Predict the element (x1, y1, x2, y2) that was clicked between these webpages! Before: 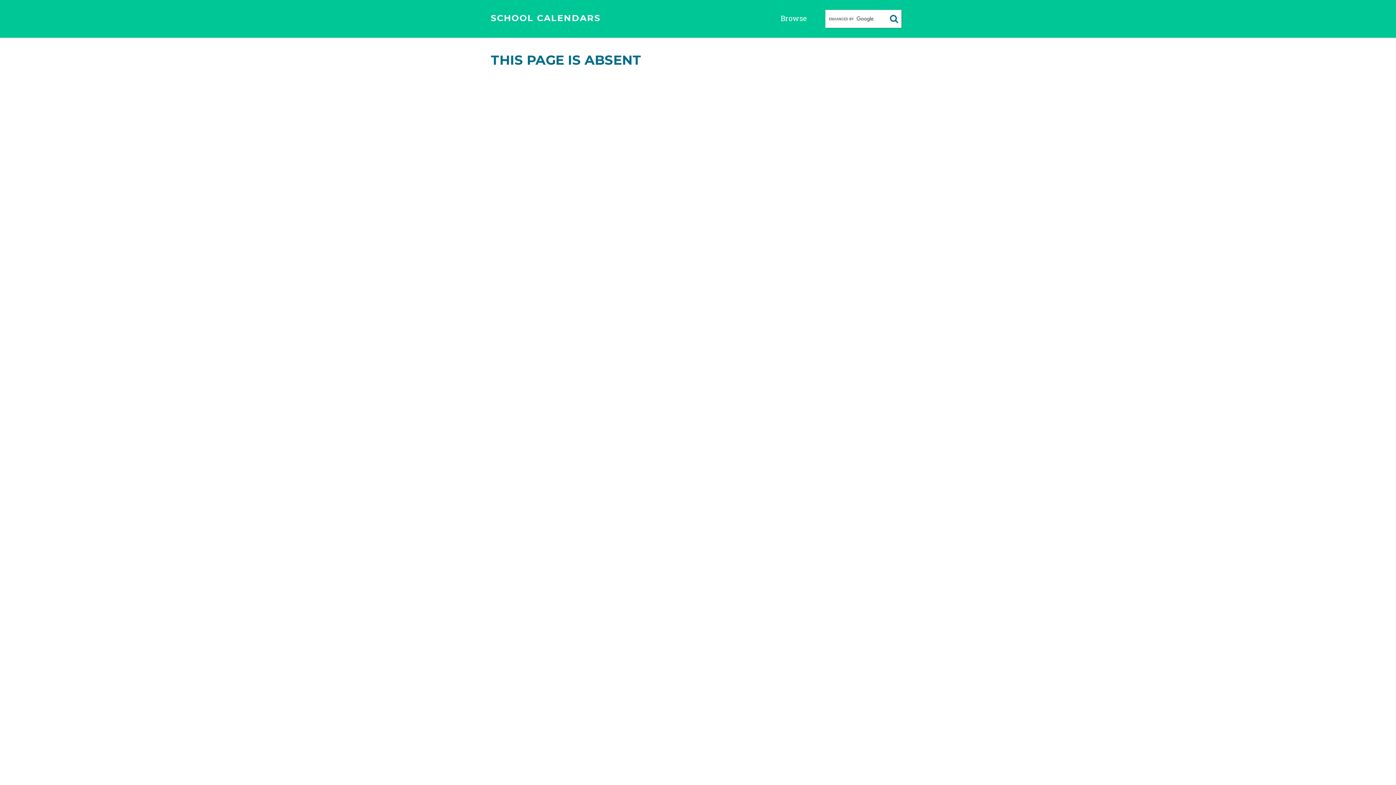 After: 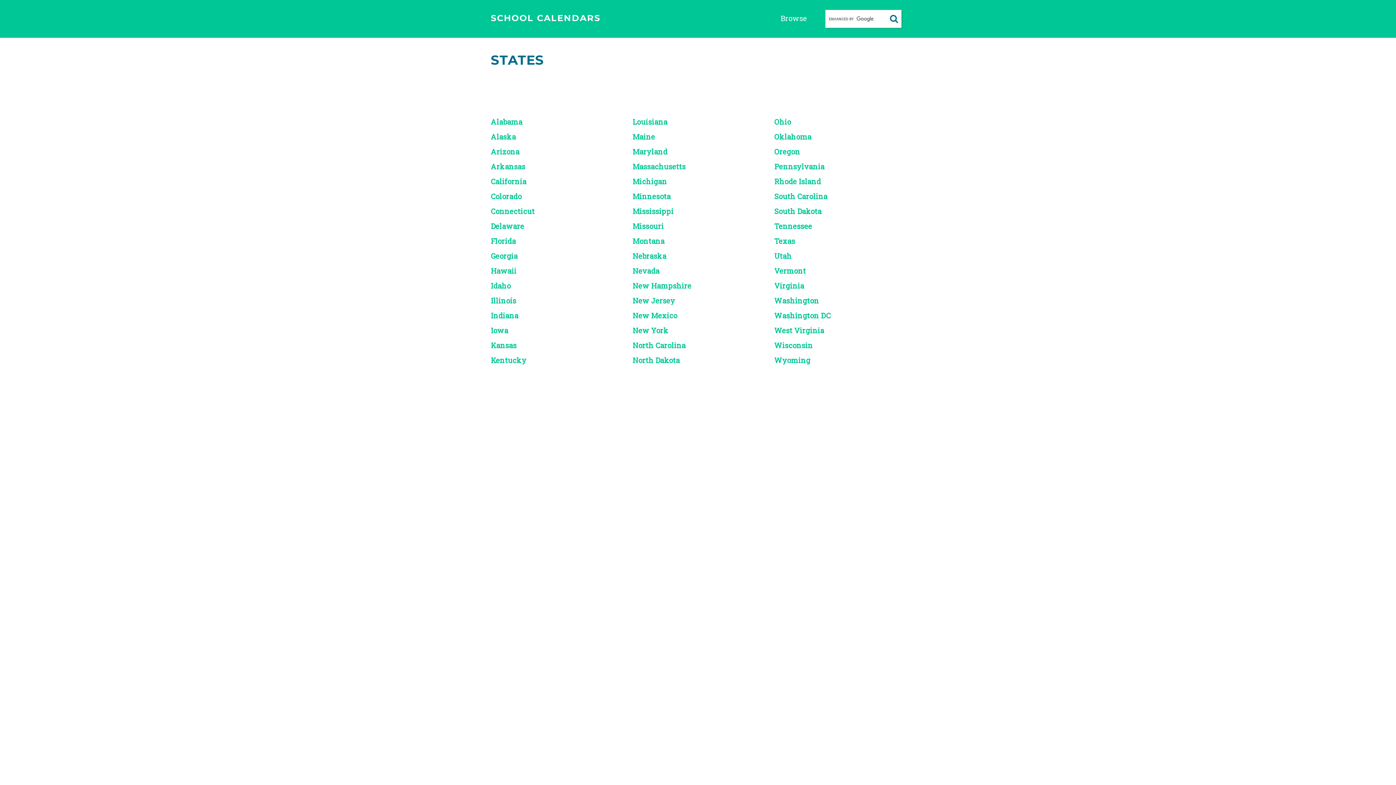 Action: bbox: (771, 0, 816, 36) label: Browse